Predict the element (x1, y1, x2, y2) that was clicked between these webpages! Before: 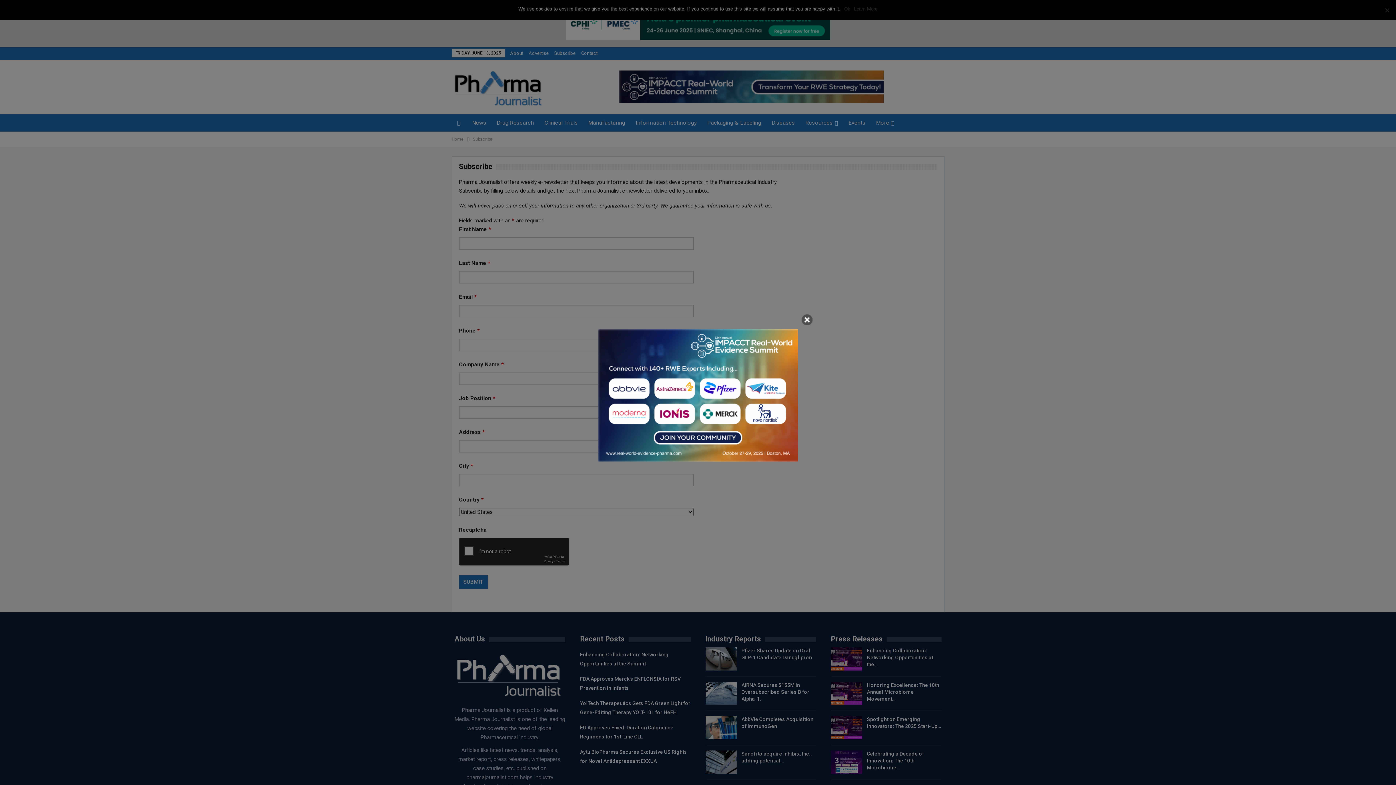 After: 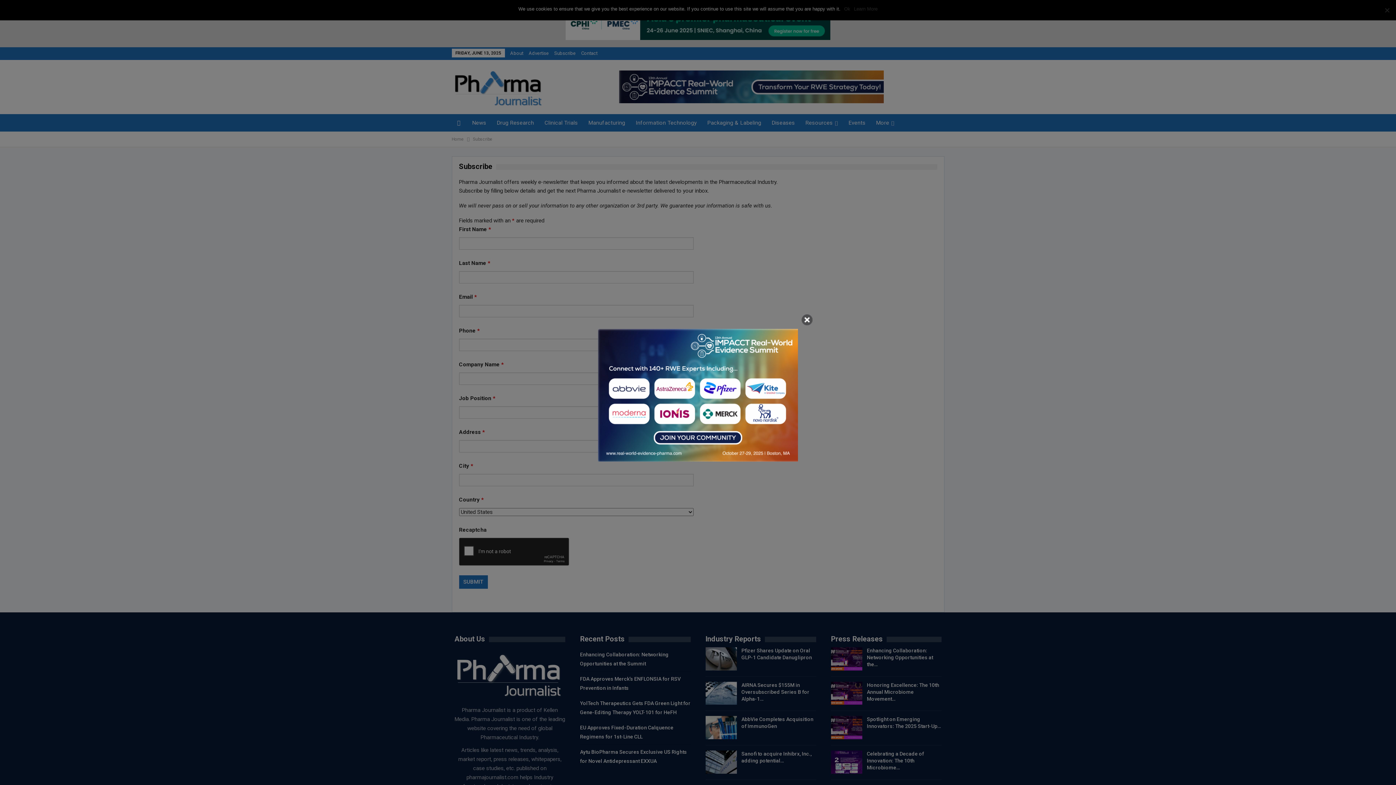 Action: bbox: (598, 329, 798, 456)